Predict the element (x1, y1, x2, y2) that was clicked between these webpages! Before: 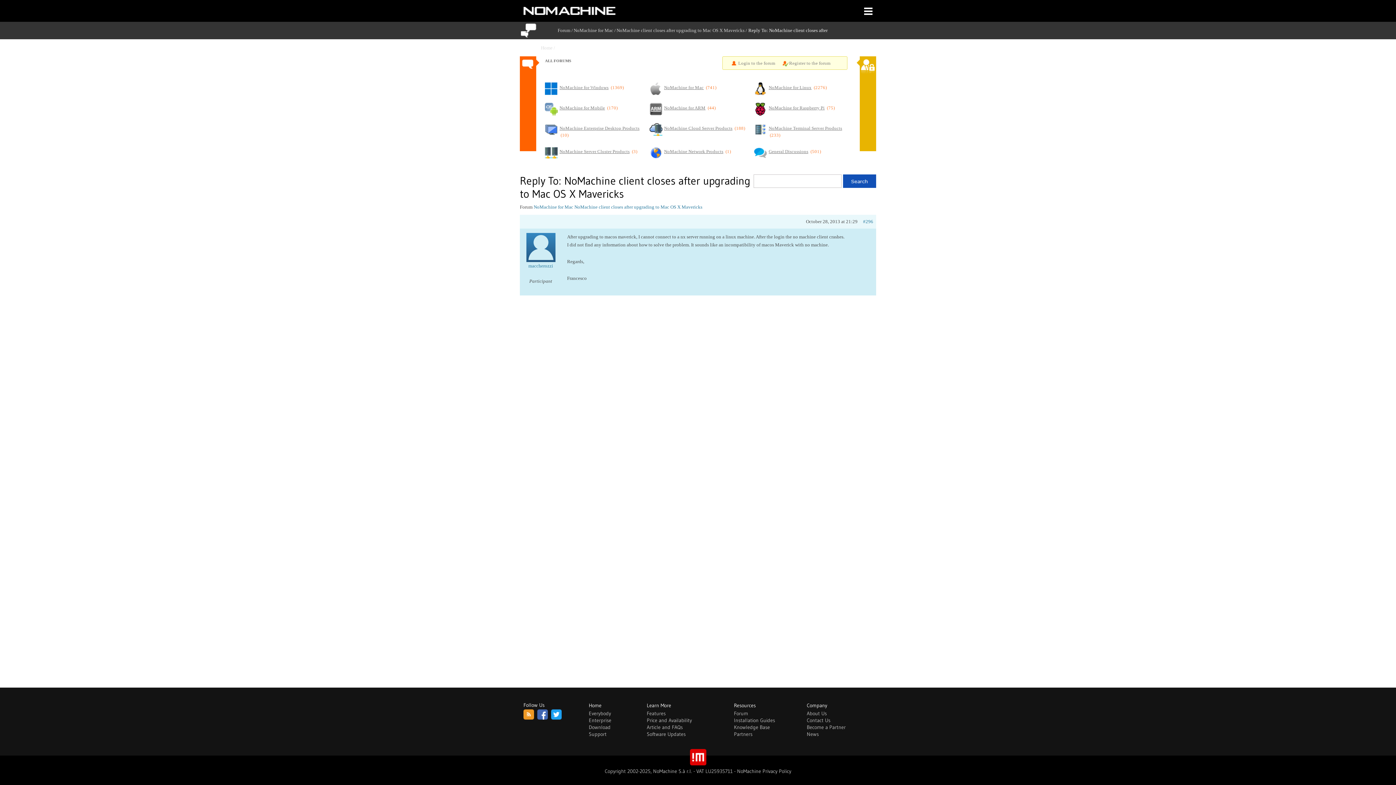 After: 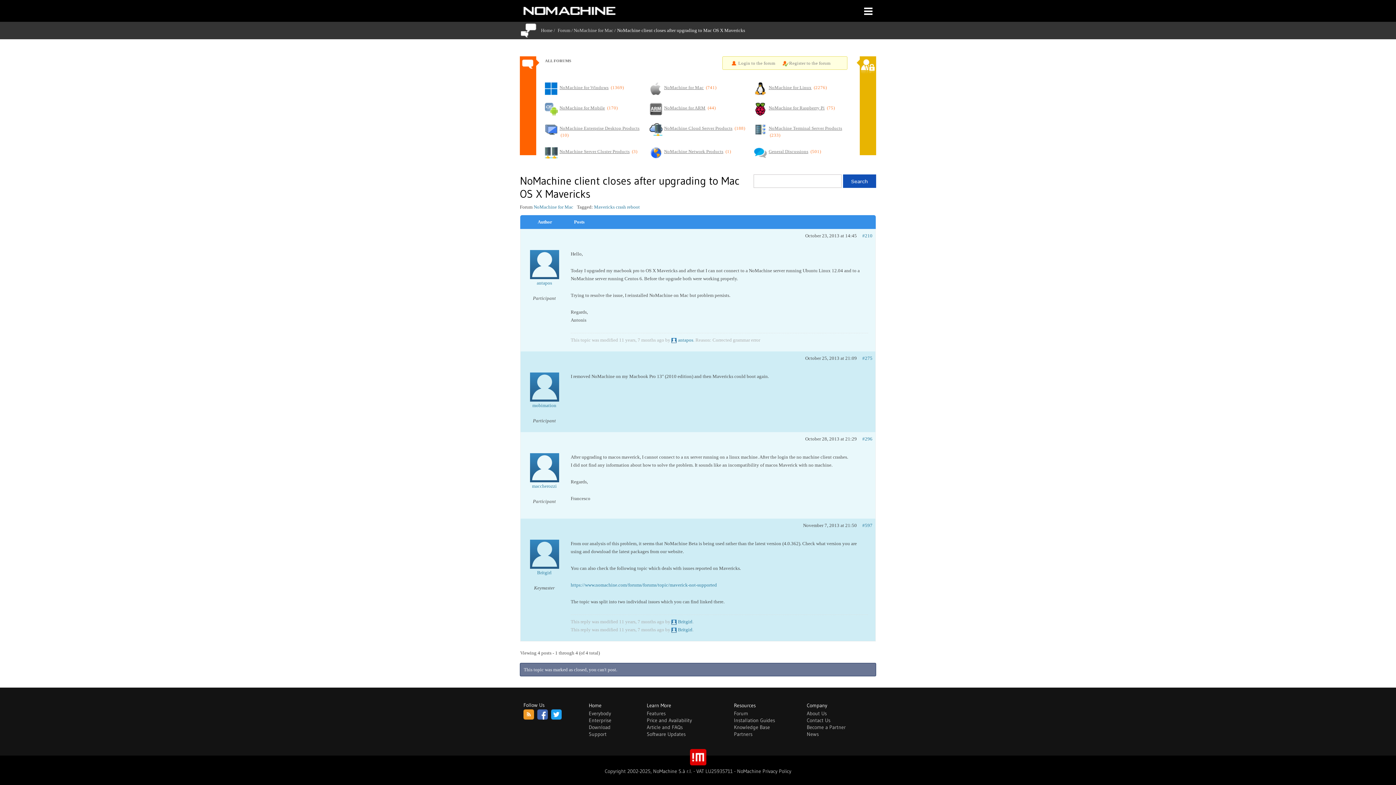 Action: bbox: (574, 204, 702, 209) label: NoMachine client closes after upgrading to Mac OS X Mavericks